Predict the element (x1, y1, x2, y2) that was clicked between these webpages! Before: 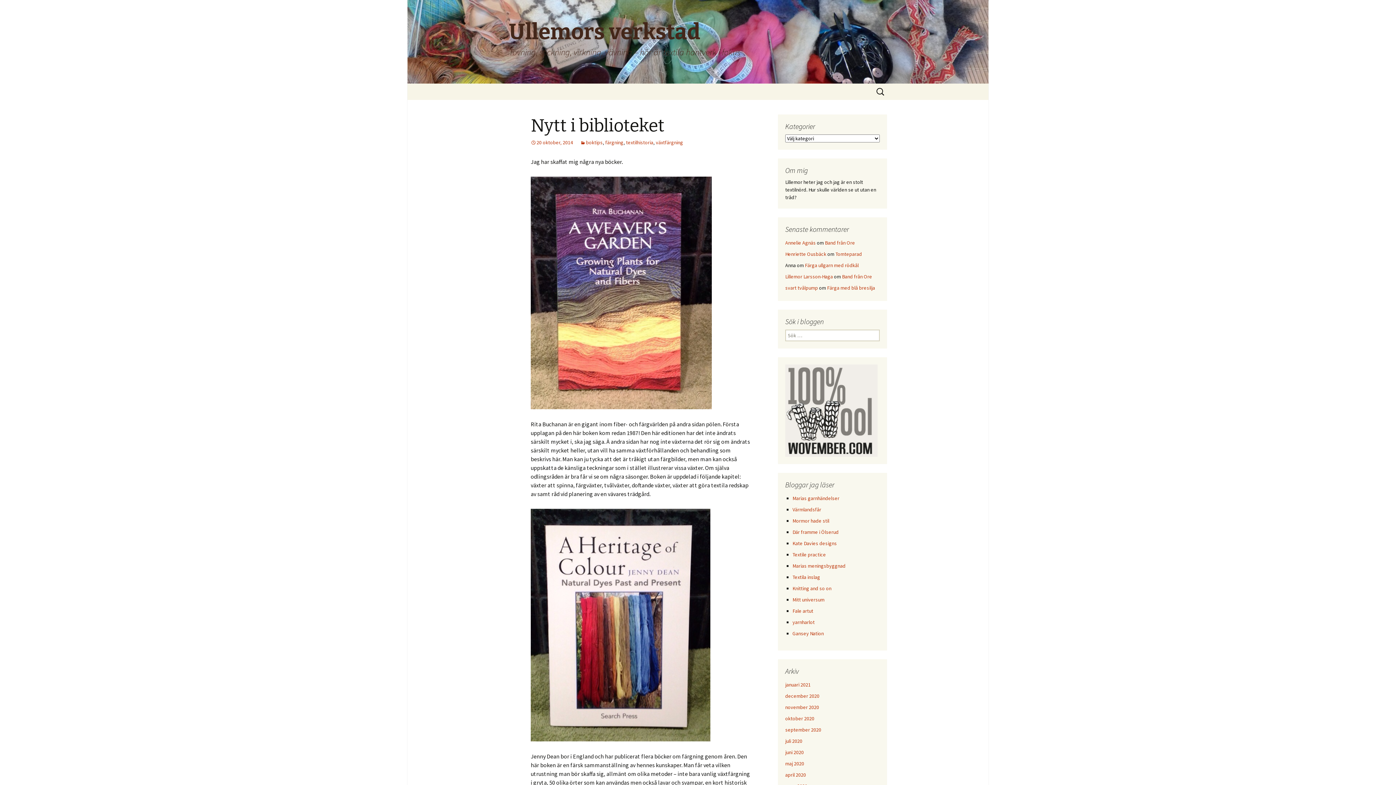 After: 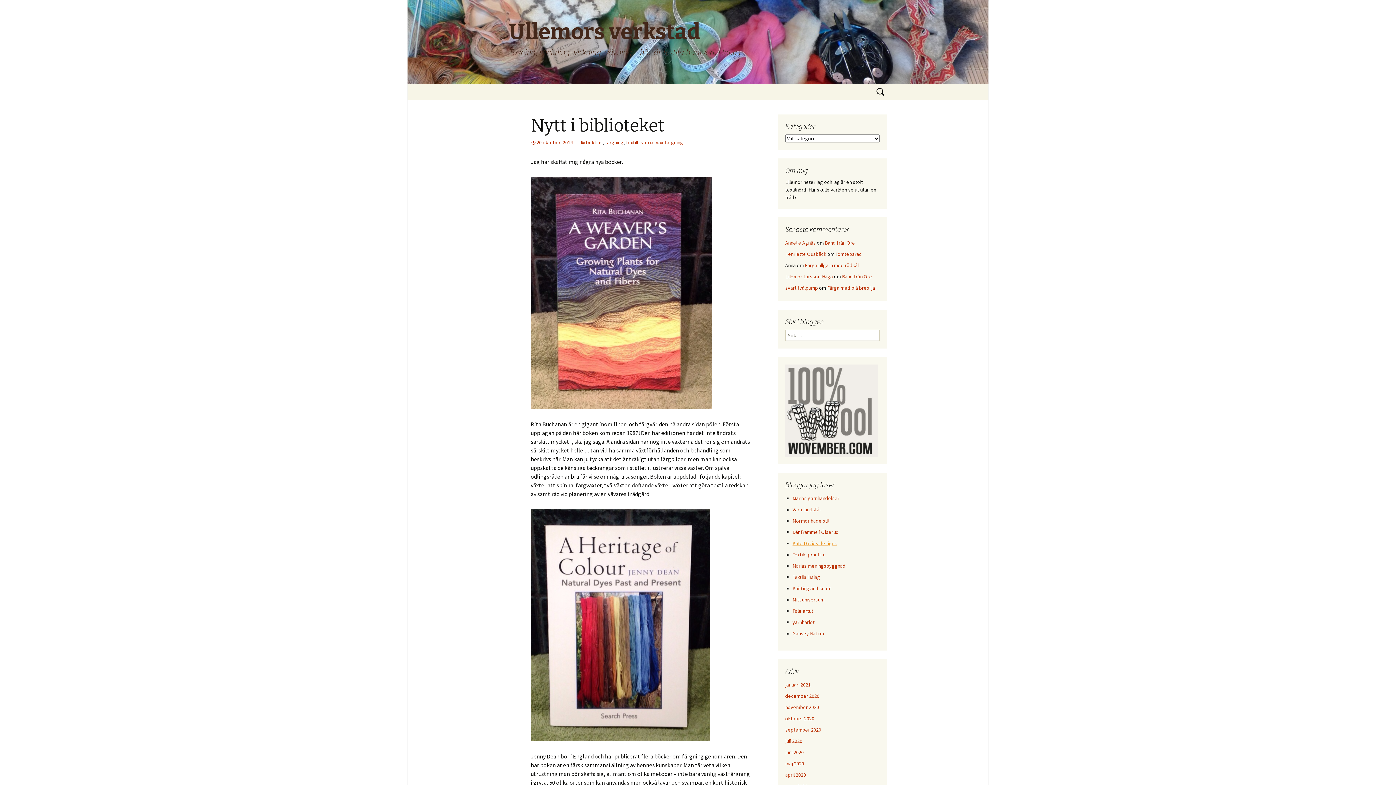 Action: label: Kate Davies designs bbox: (792, 540, 837, 546)